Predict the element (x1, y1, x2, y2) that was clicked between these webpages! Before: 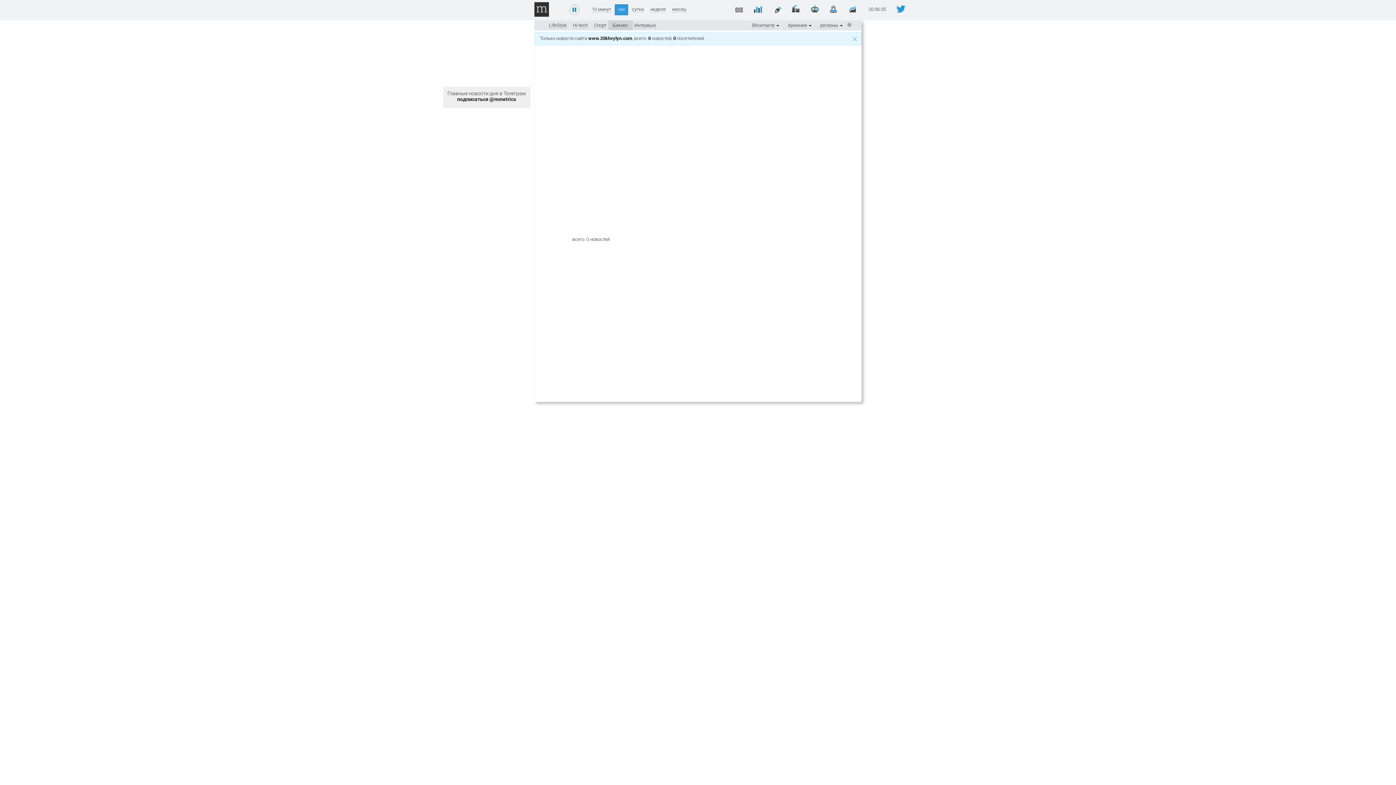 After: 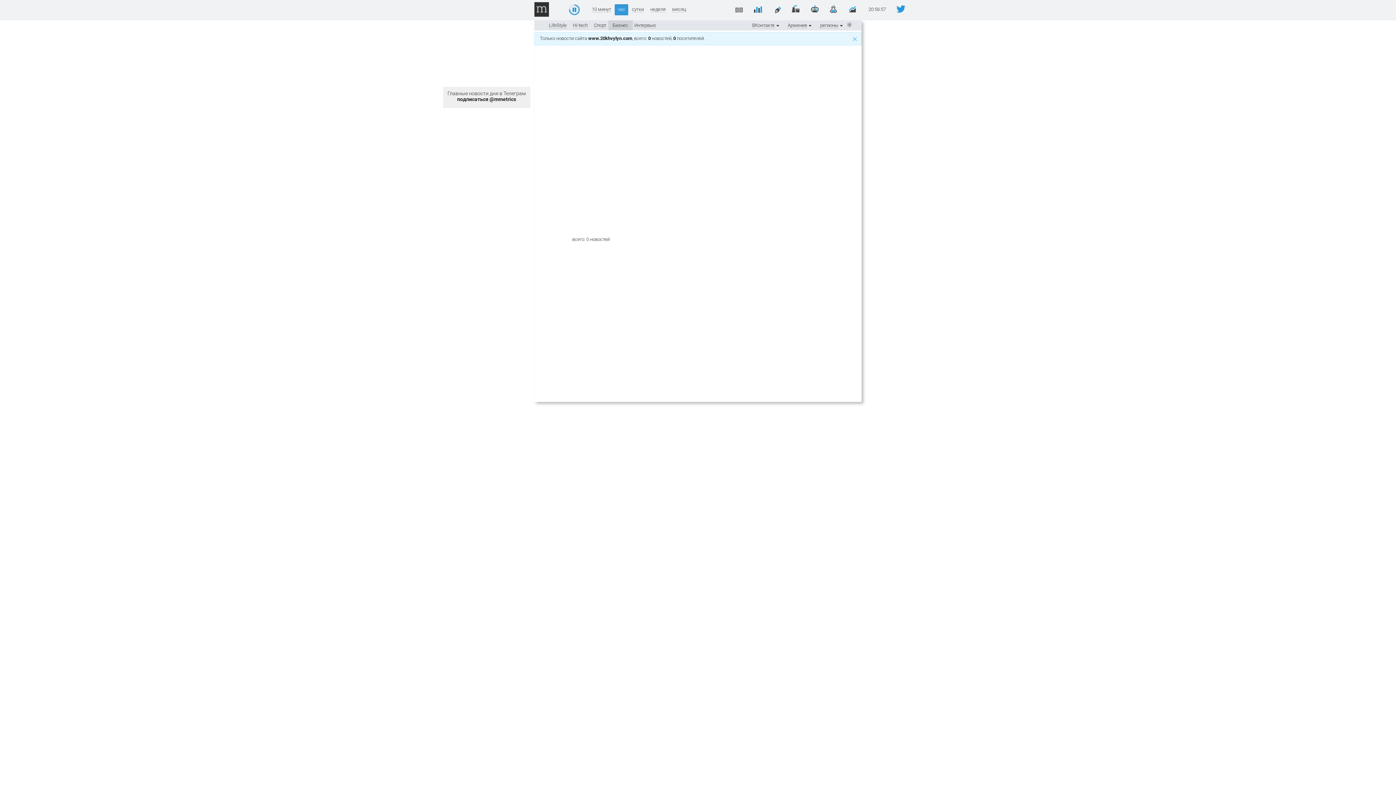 Action: label: Бизнес bbox: (612, 22, 628, 28)